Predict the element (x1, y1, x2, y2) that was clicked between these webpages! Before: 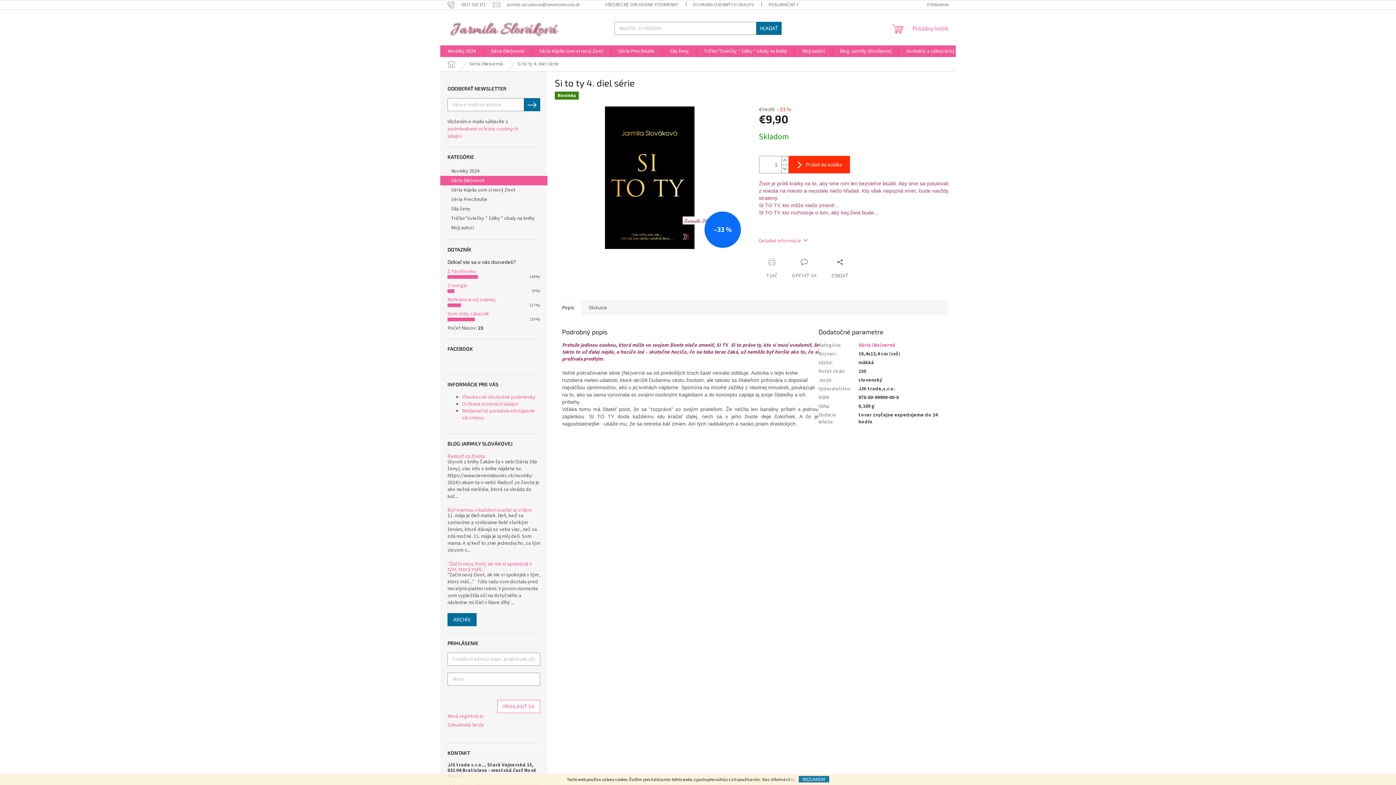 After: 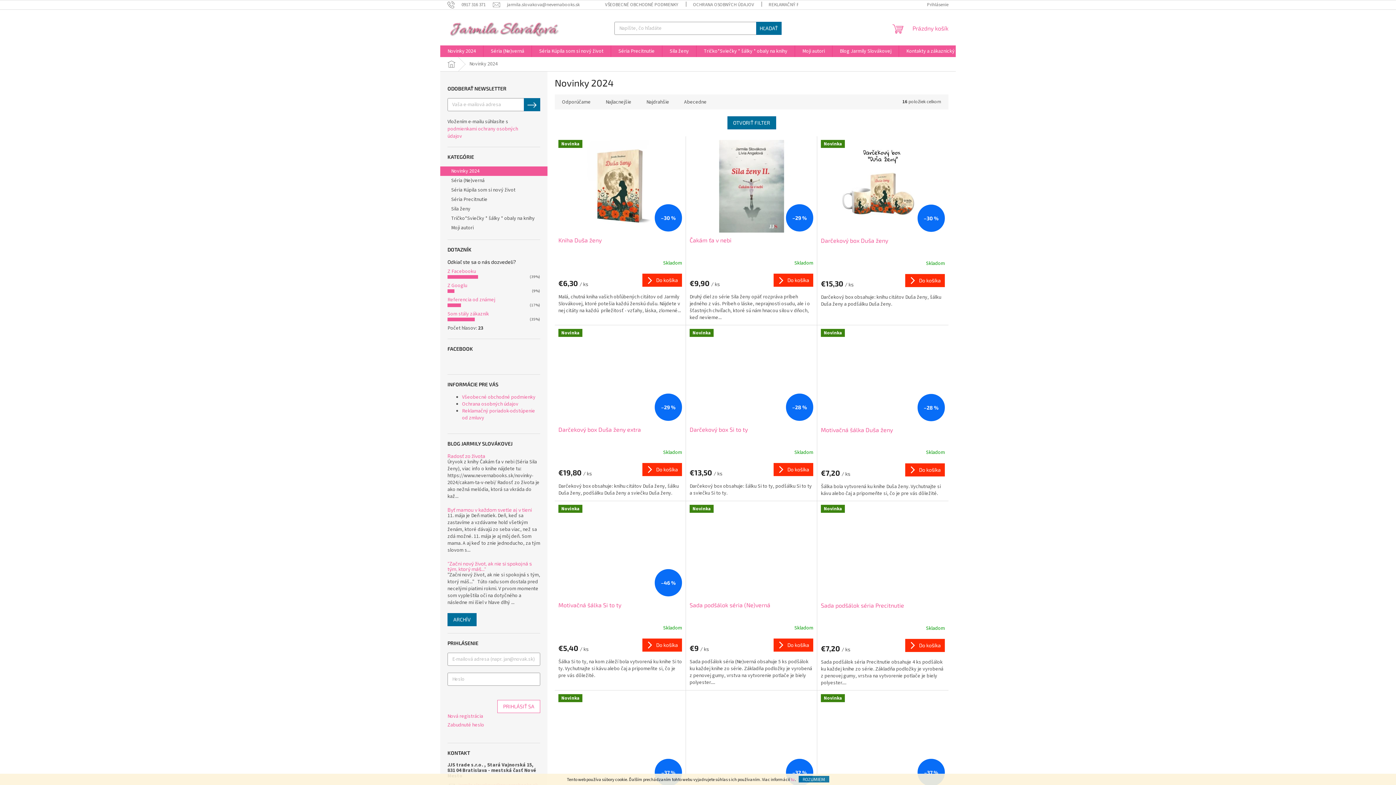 Action: label: Novinky 2024 bbox: (440, 45, 483, 57)